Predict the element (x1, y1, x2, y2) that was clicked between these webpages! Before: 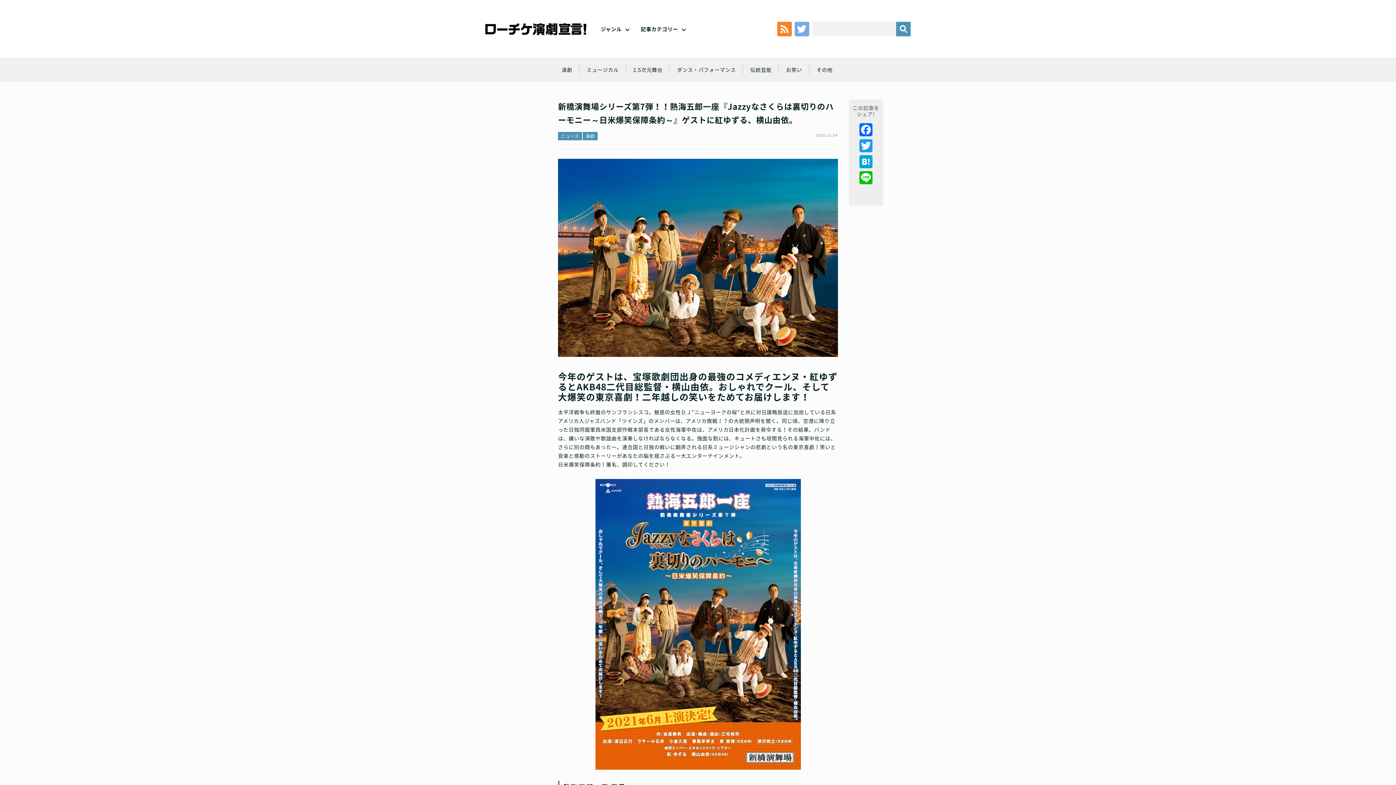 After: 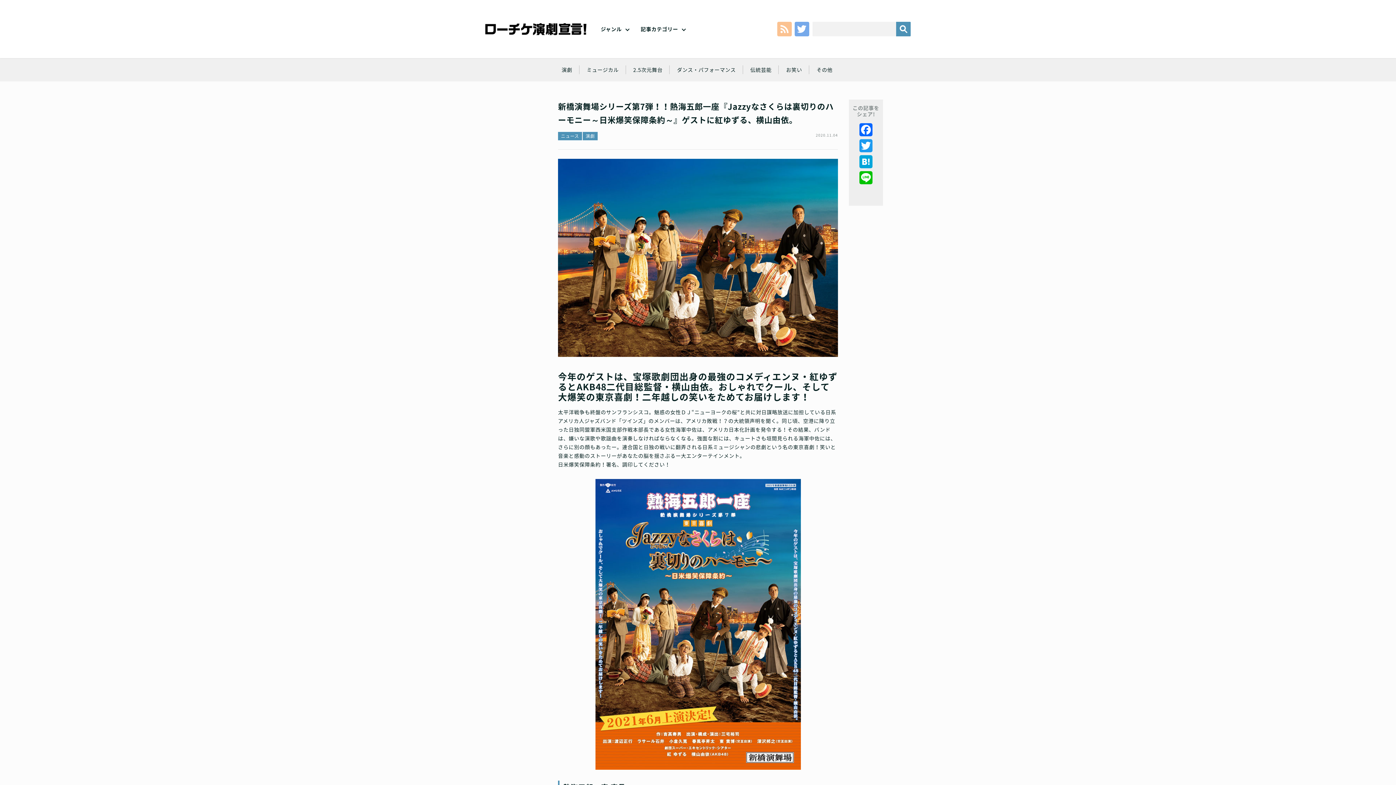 Action: bbox: (777, 21, 791, 36)